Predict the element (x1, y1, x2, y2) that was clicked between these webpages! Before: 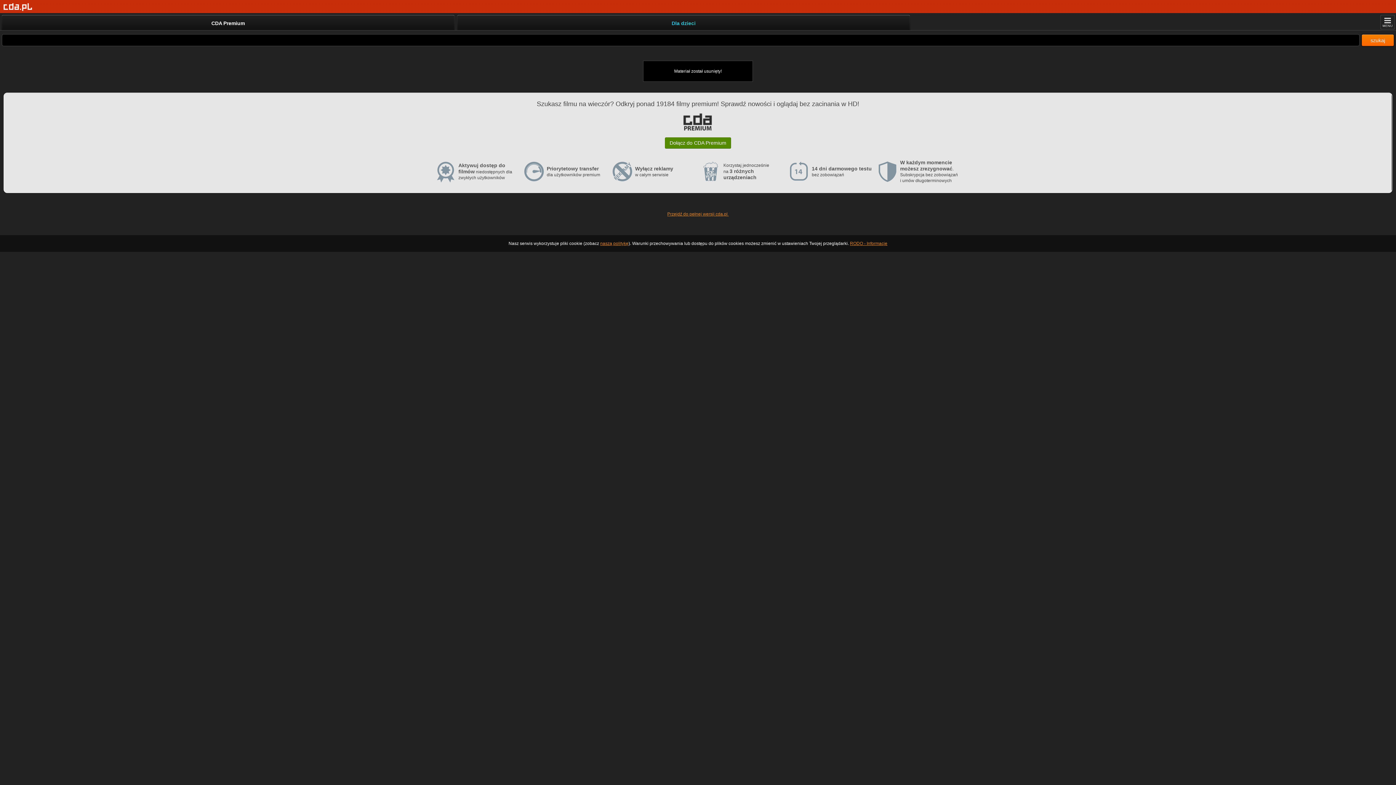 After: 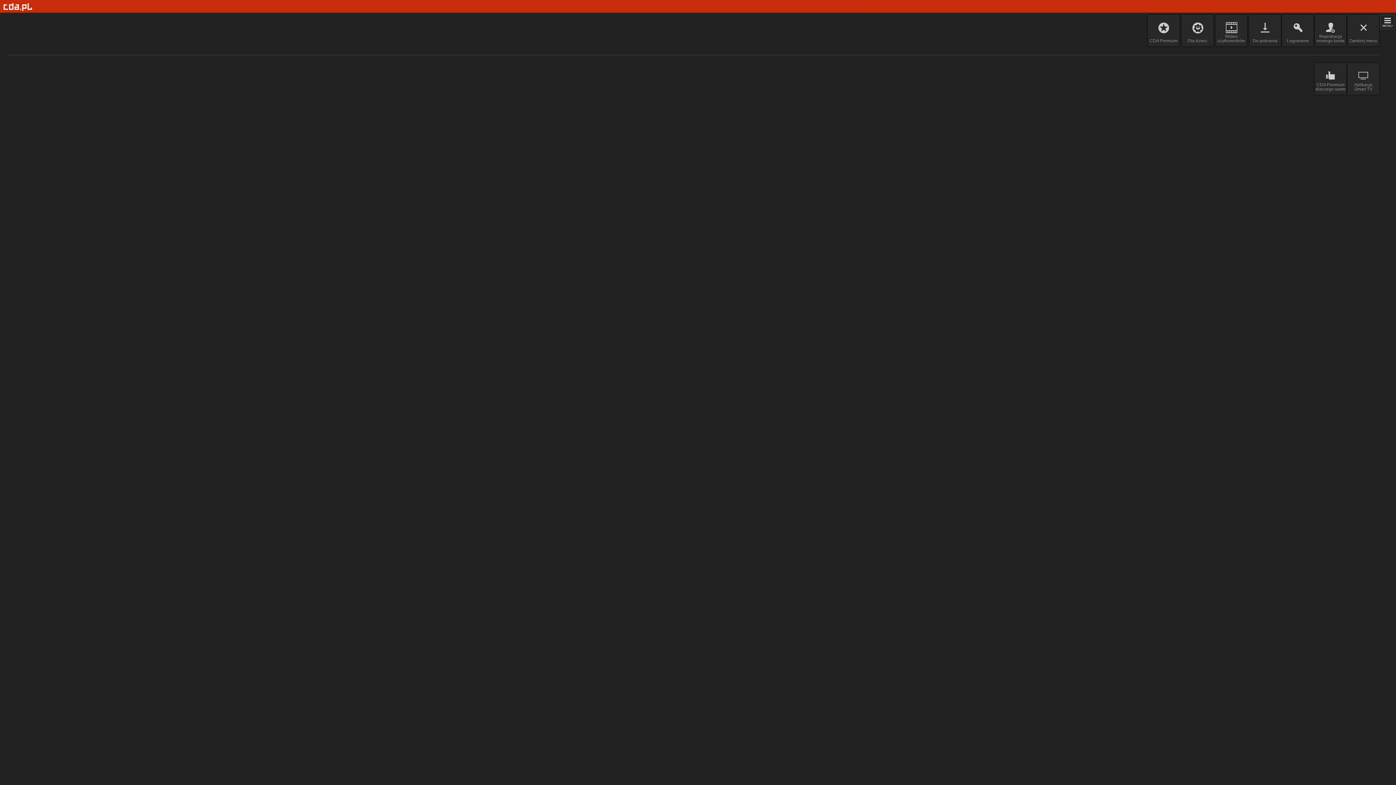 Action: bbox: (1380, 14, 1395, 29) label: MENU